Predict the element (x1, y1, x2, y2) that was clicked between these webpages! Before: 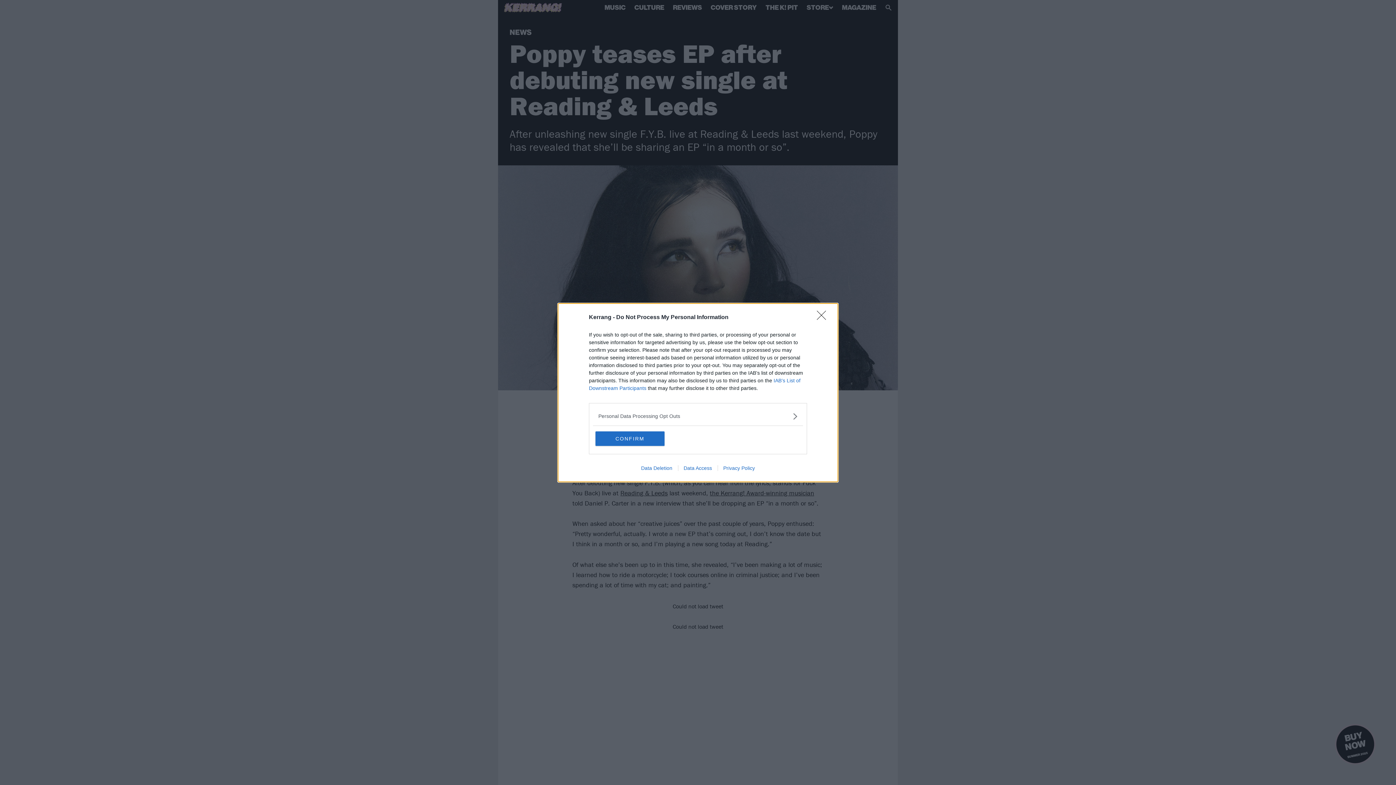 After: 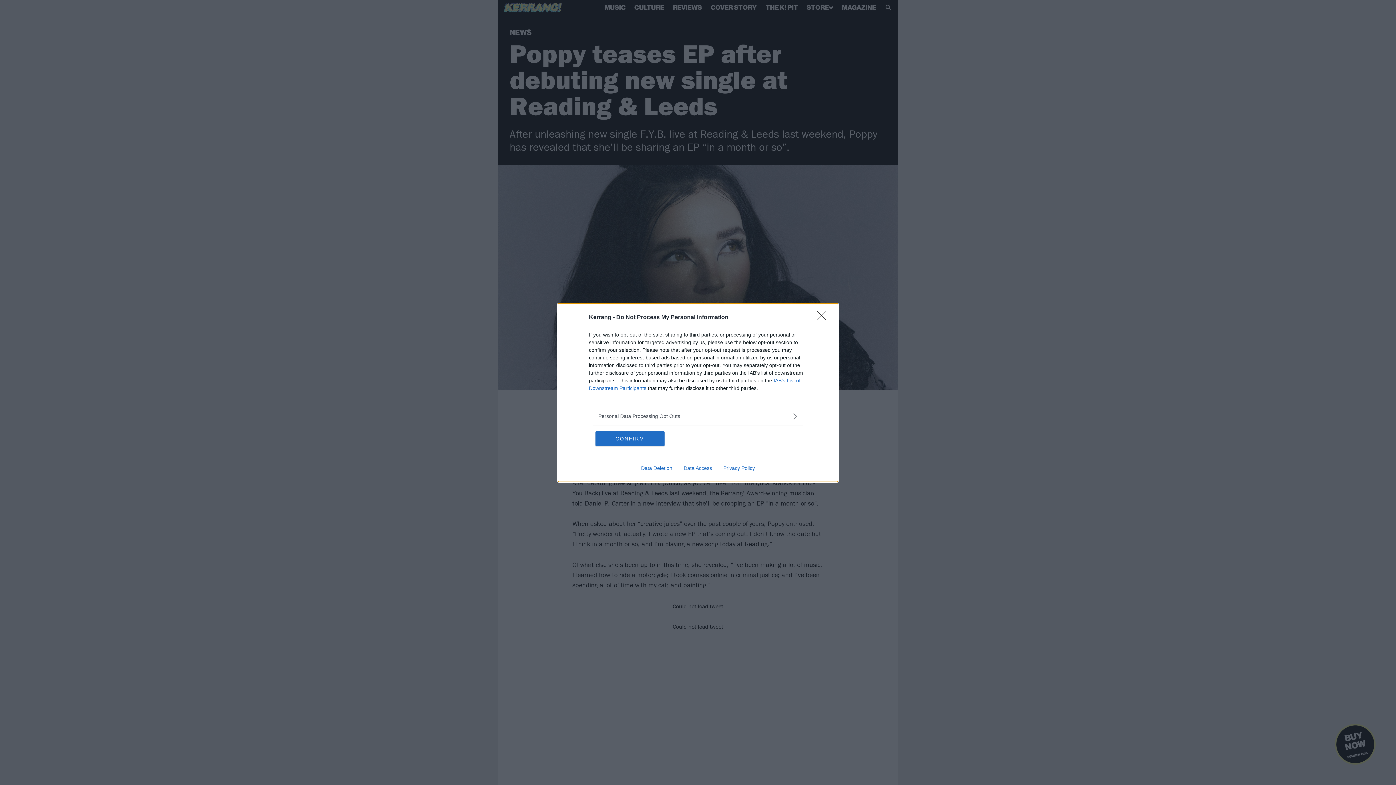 Action: label: Privacy Policy bbox: (717, 465, 760, 471)